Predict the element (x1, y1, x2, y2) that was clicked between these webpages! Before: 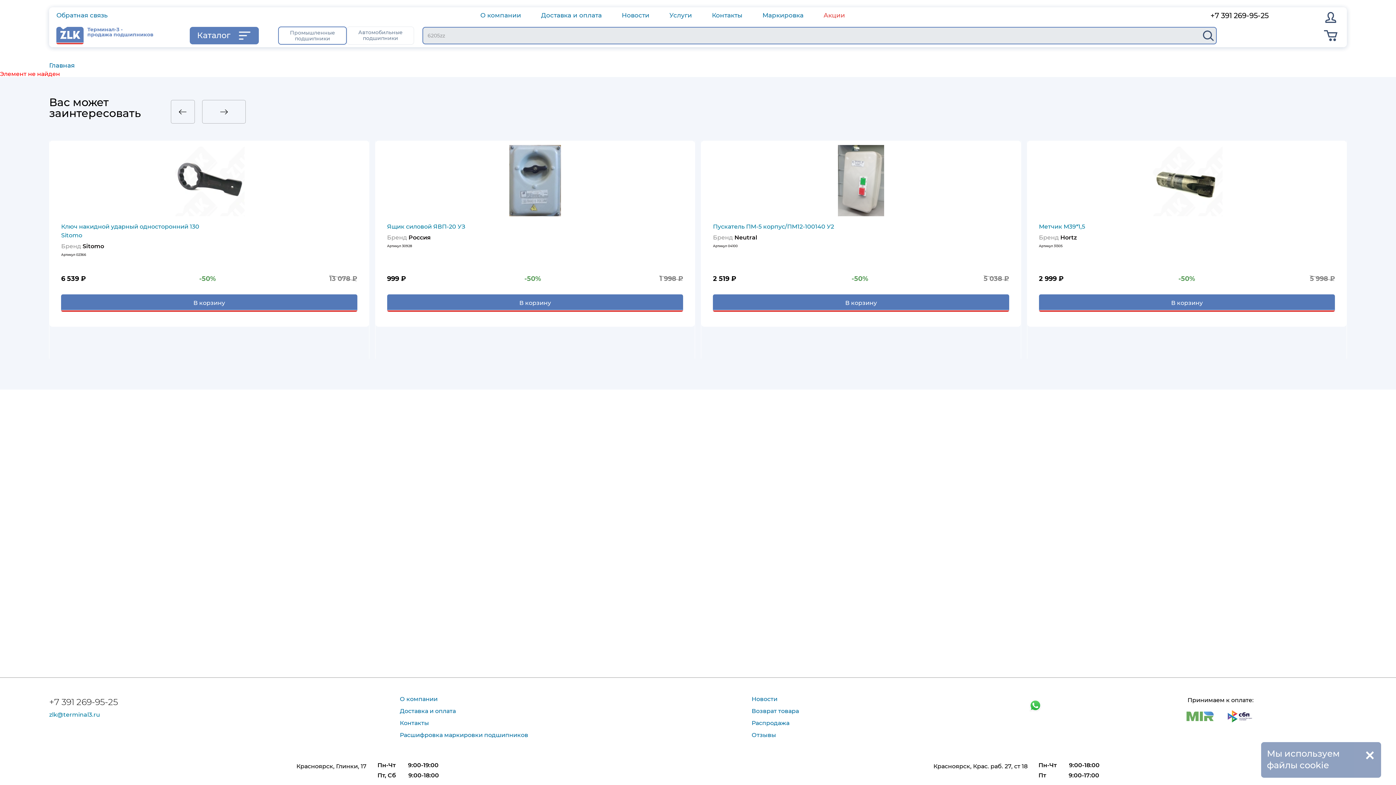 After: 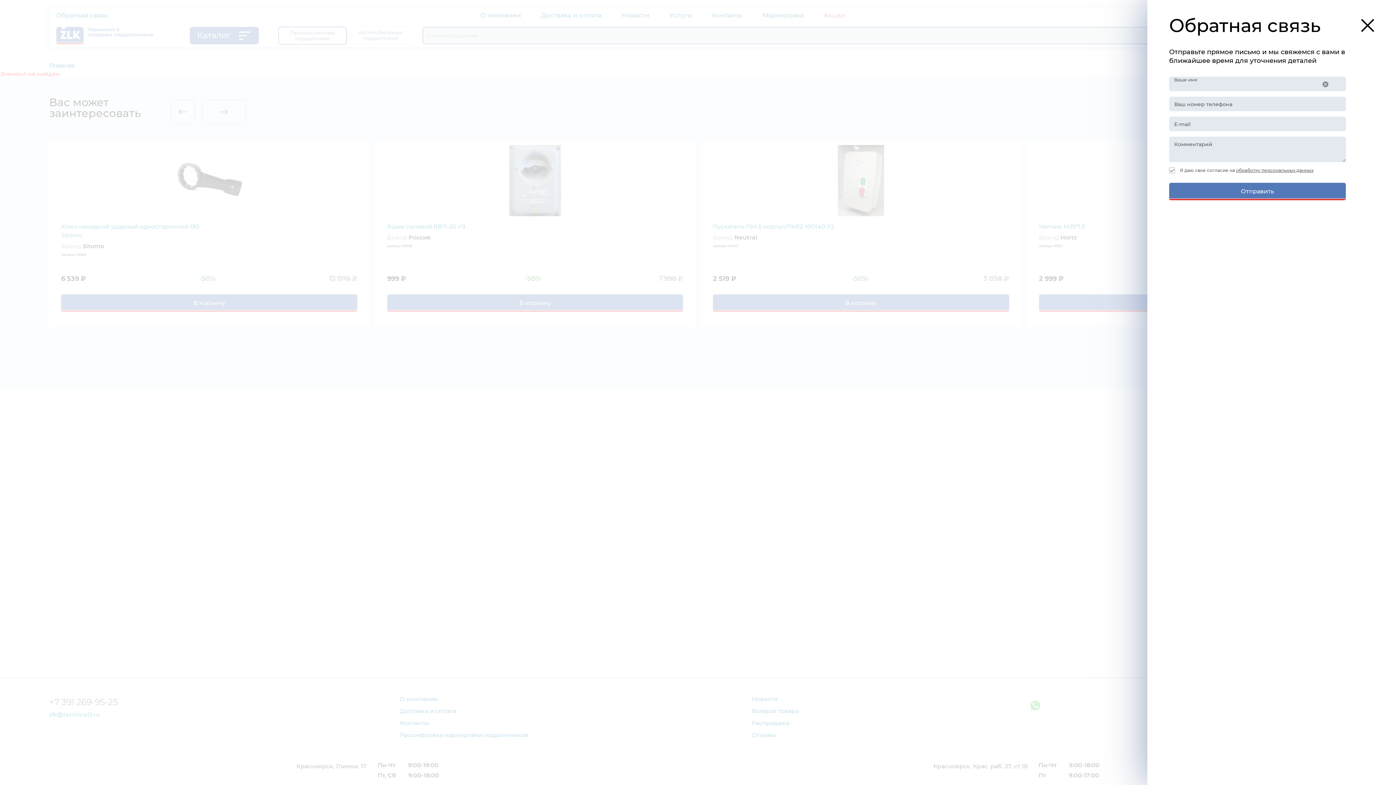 Action: label: Обратная связь bbox: (56, 11, 107, 18)